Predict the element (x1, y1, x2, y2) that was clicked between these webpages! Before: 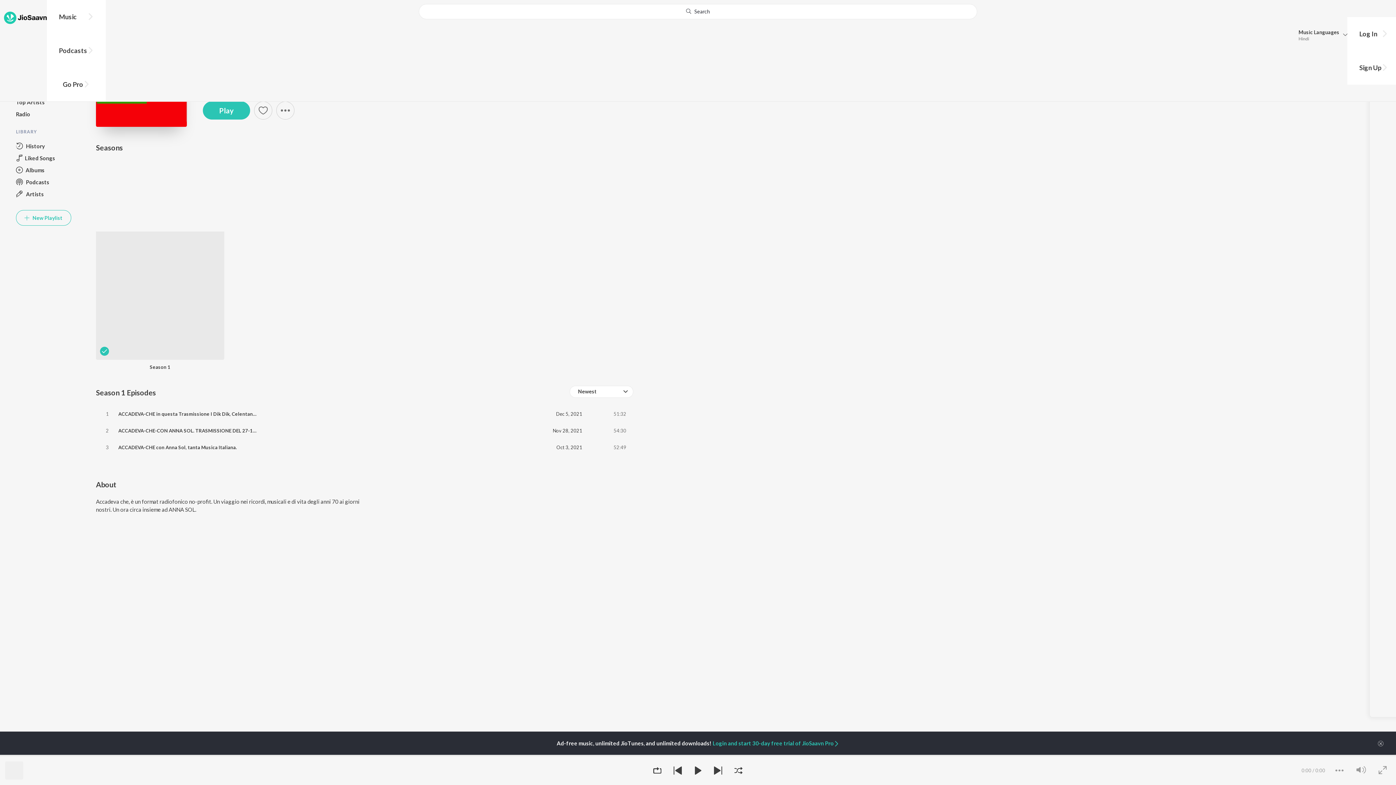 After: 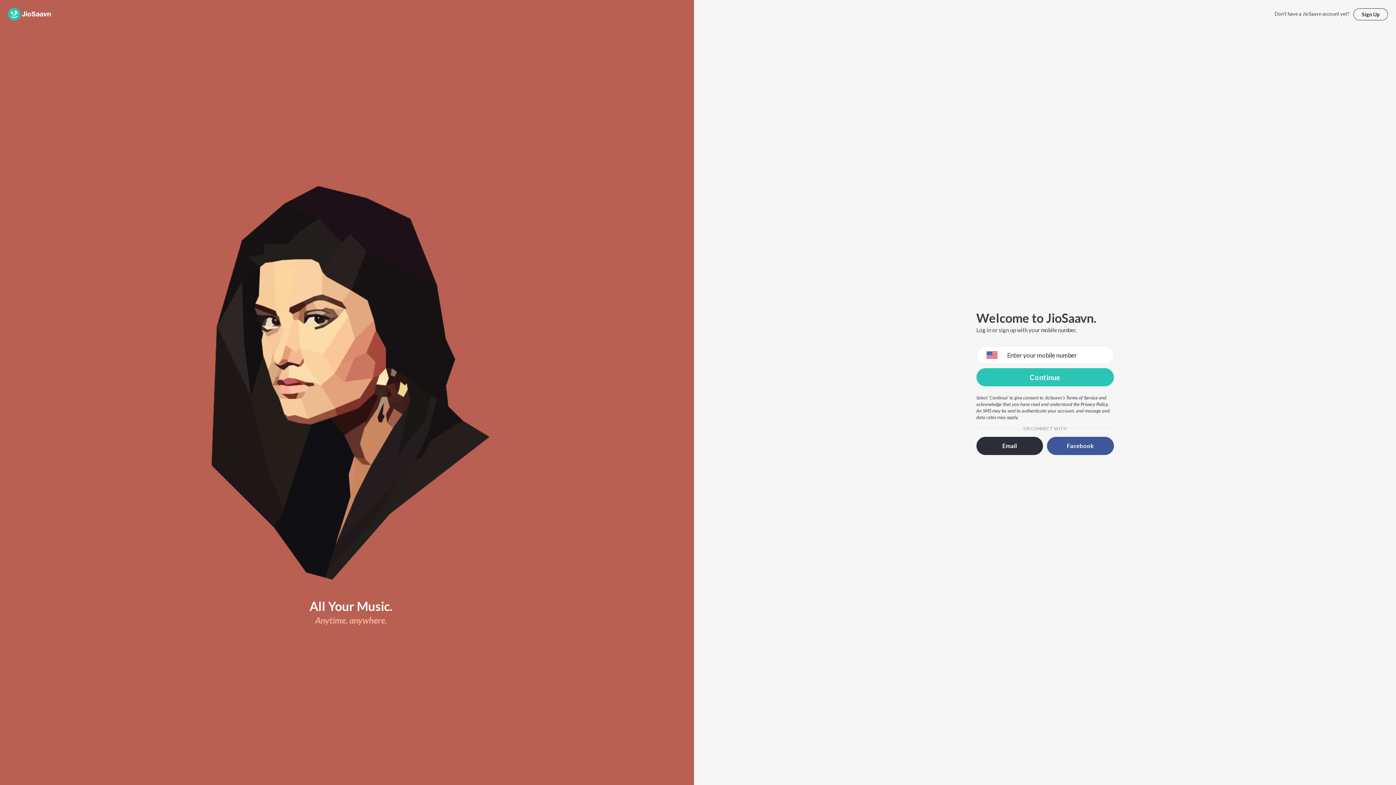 Action: bbox: (1351, 16, 1396, 50) label: Log In